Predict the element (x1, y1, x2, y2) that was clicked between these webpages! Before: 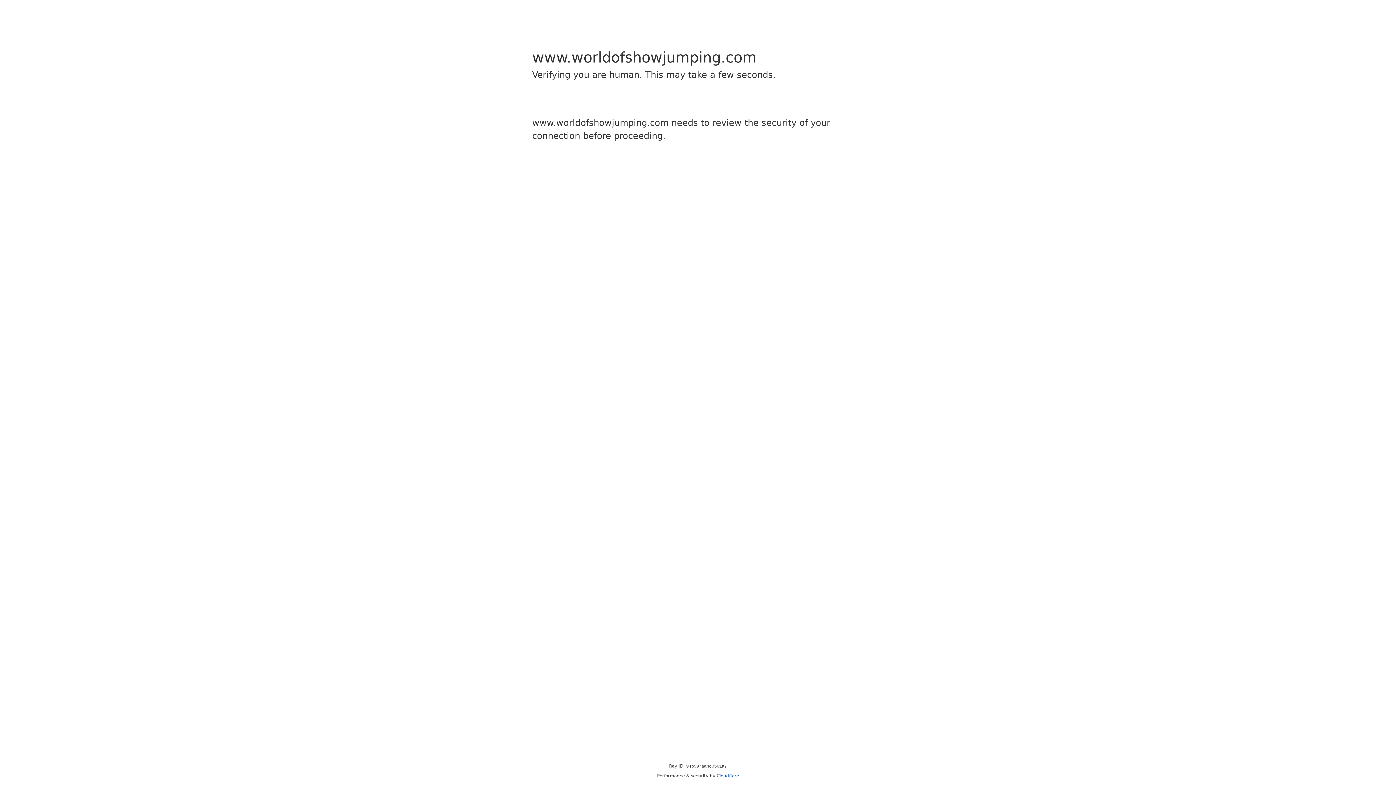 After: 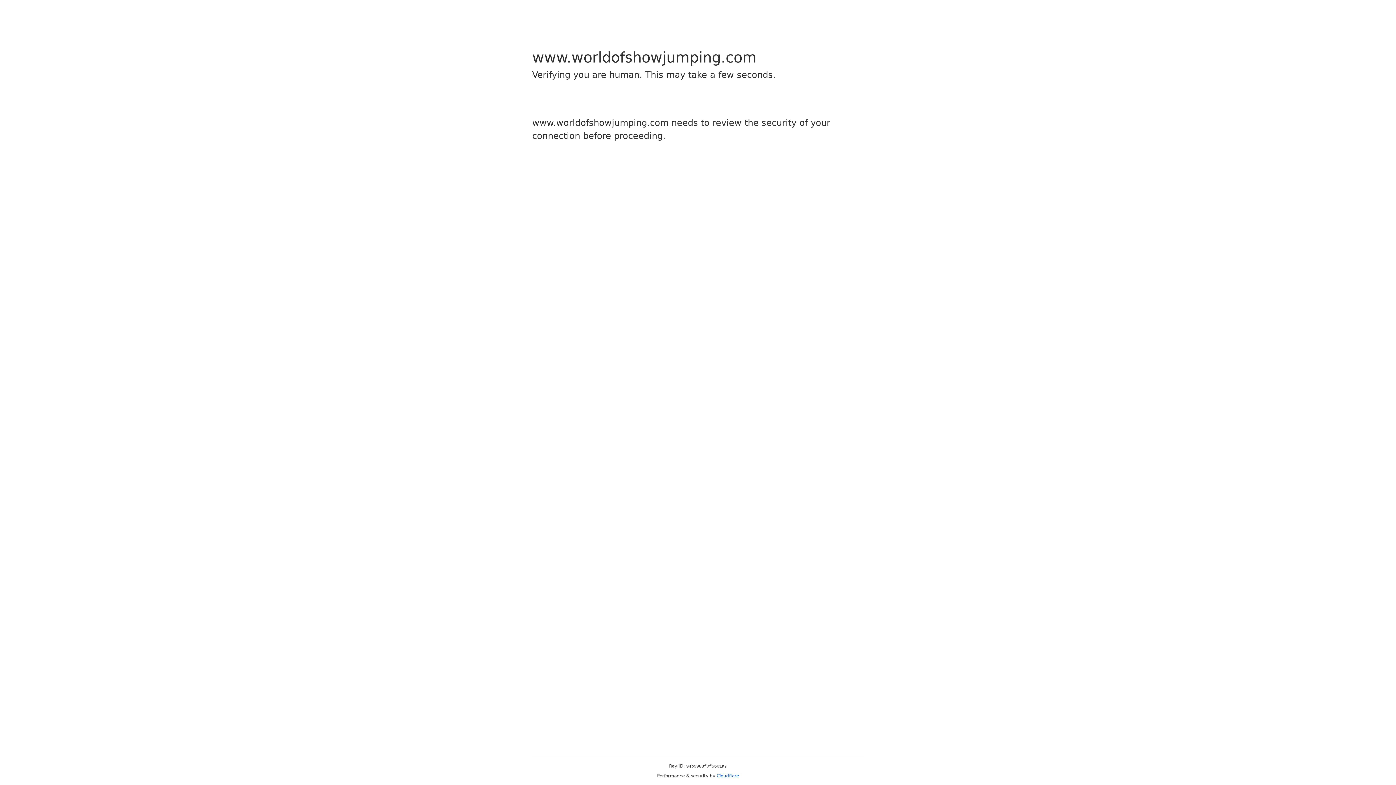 Action: label: Cloudflare bbox: (716, 773, 739, 778)